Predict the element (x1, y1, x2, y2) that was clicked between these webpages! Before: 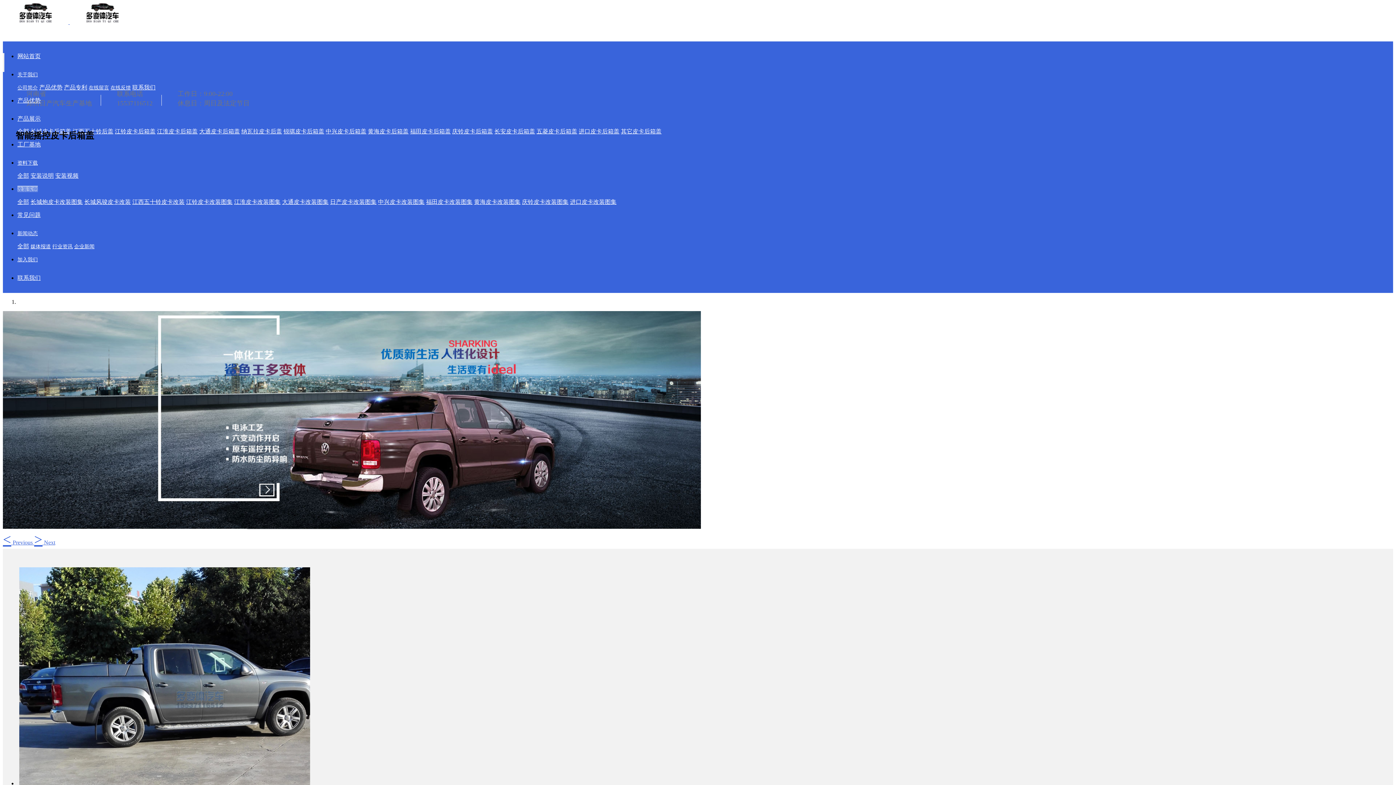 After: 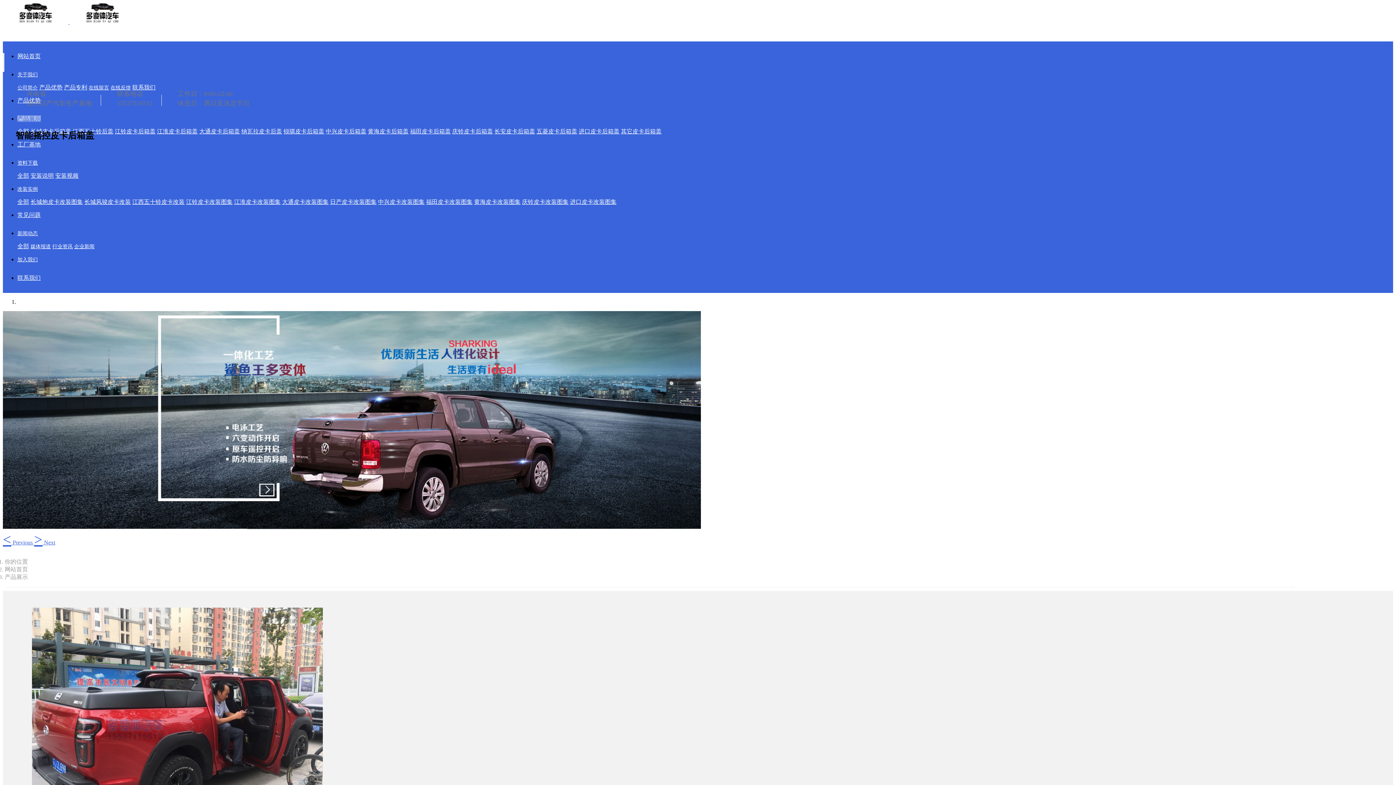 Action: bbox: (0, 0, 1396, 785)